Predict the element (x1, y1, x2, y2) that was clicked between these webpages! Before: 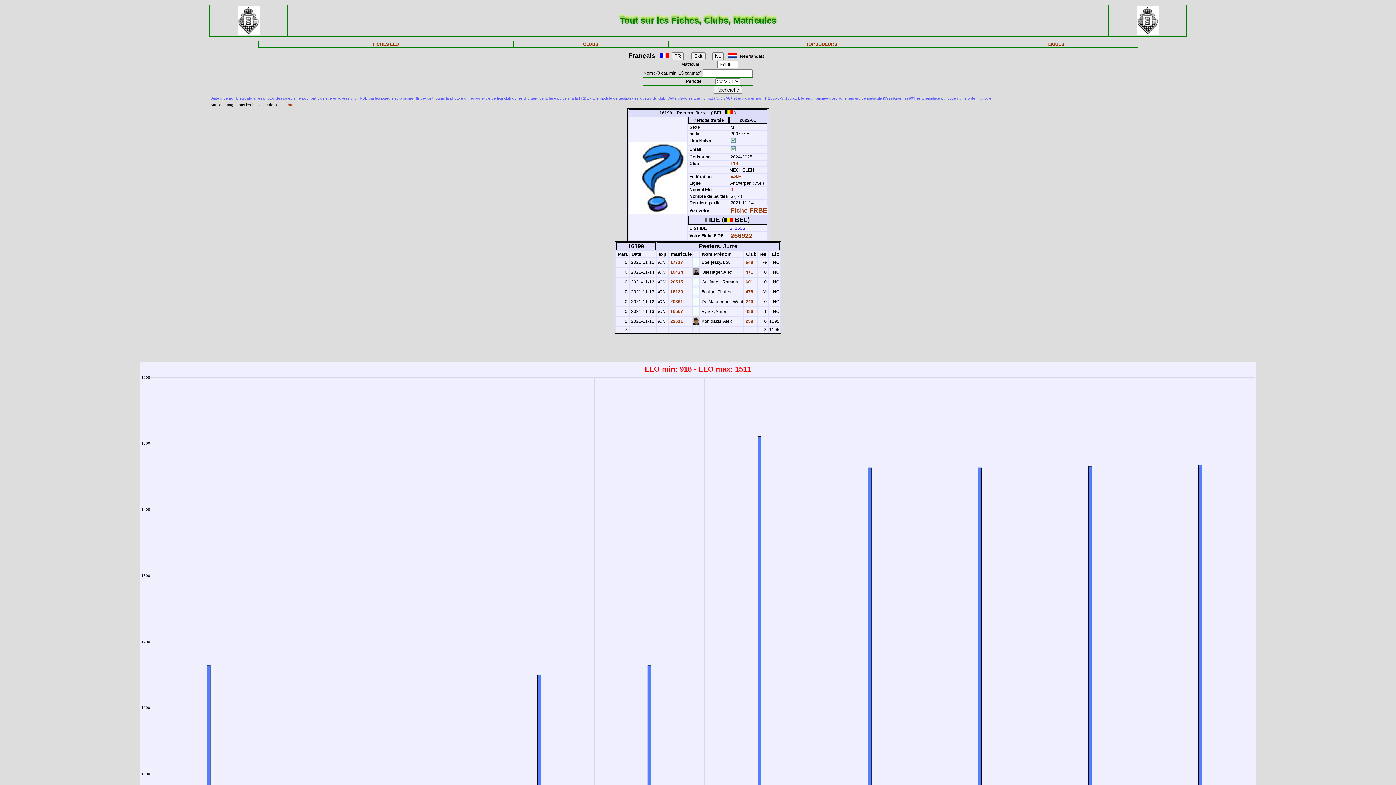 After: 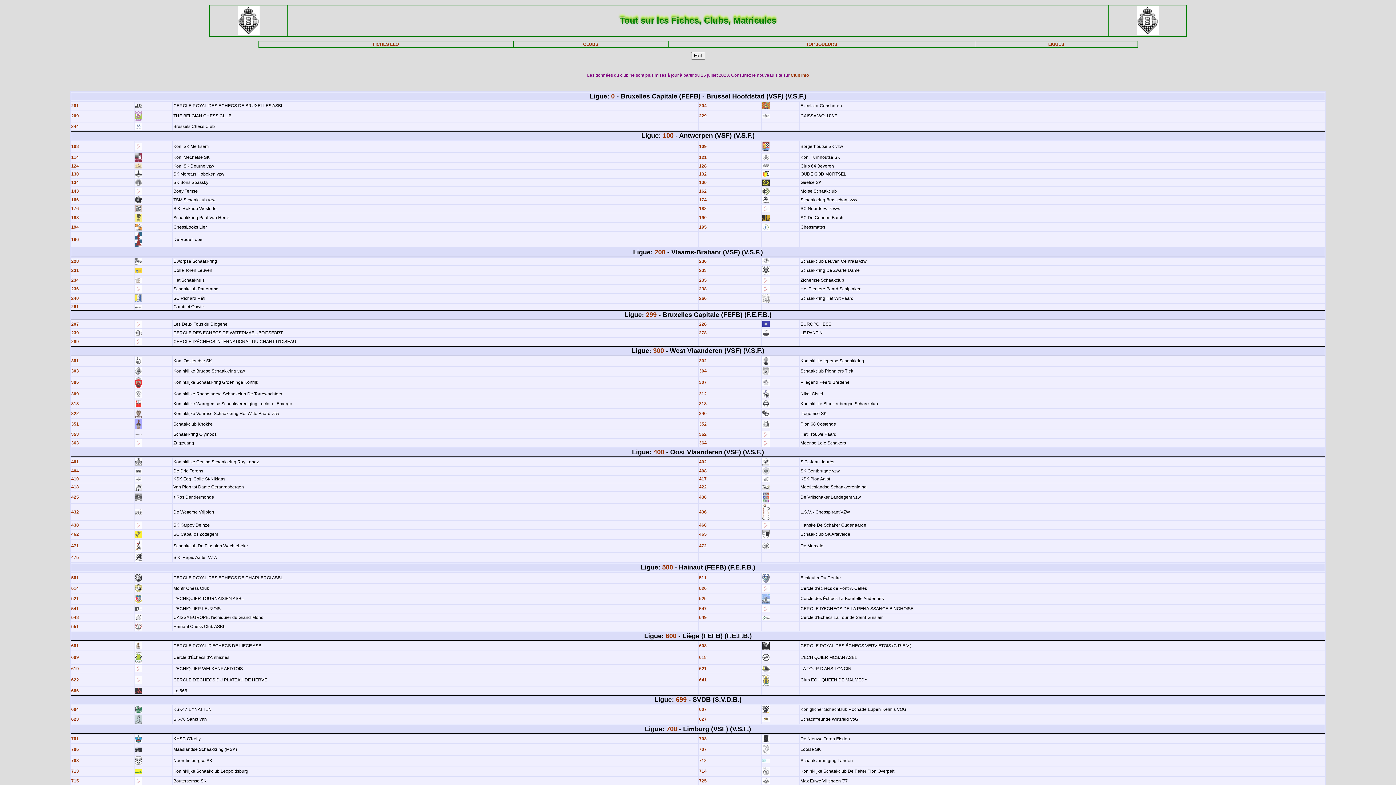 Action: label: CLUBS bbox: (583, 41, 598, 46)